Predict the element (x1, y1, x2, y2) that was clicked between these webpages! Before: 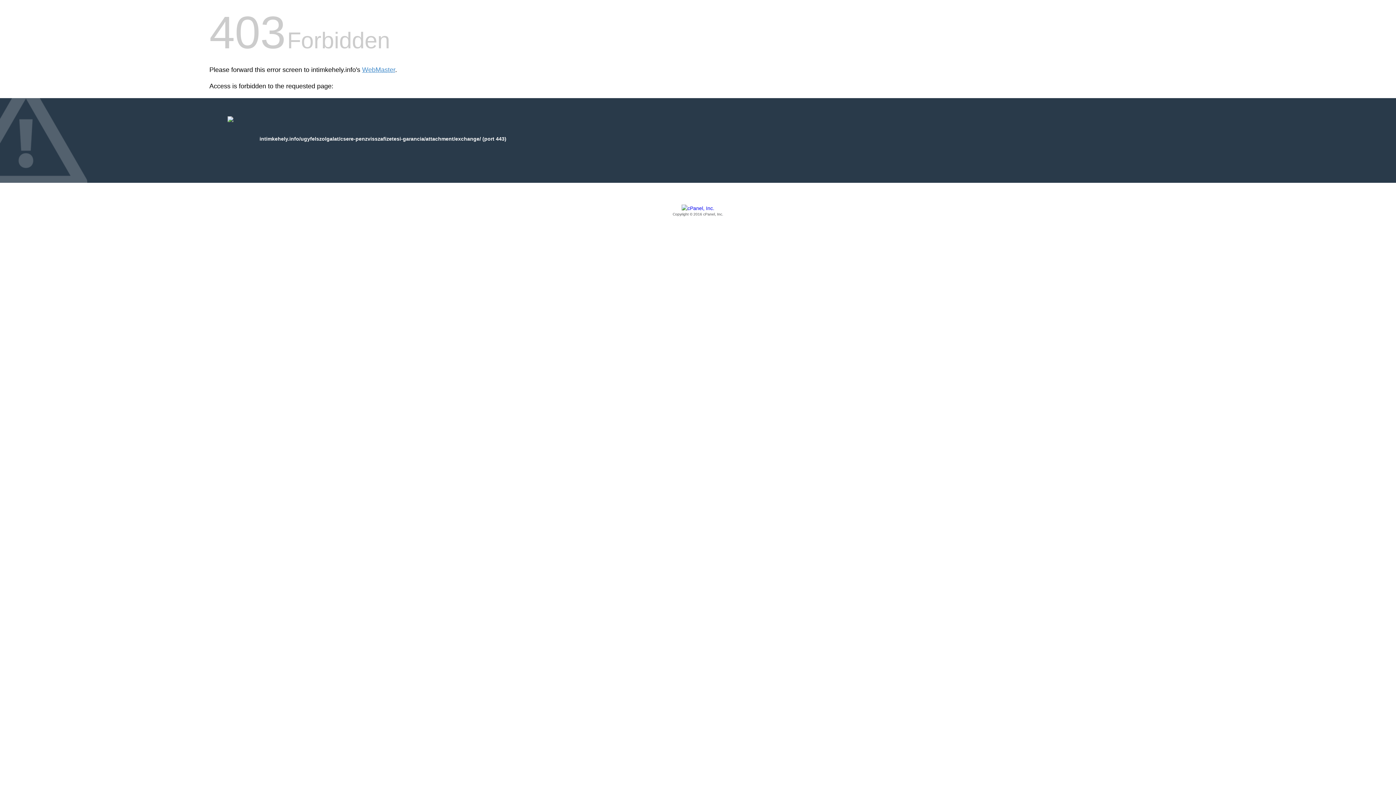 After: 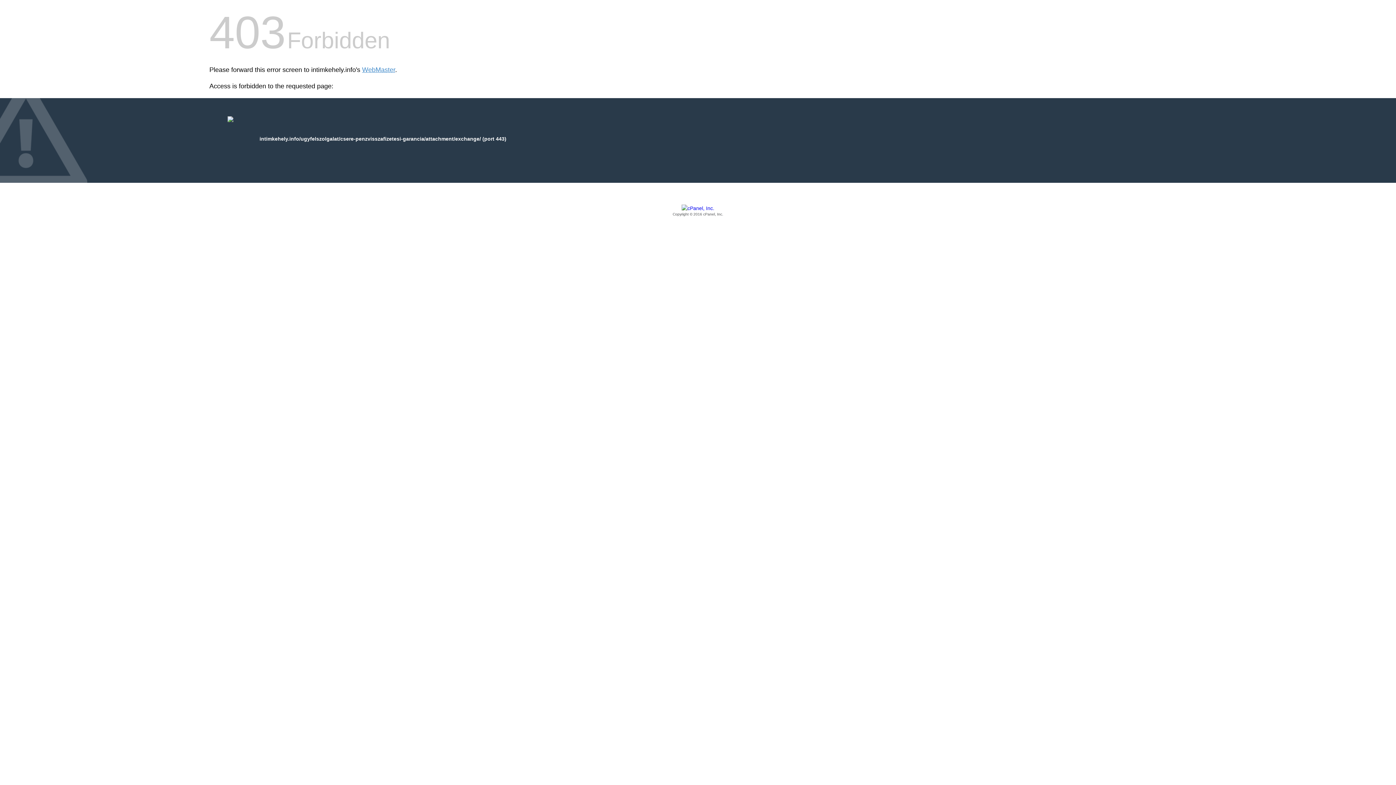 Action: label: Copyright © 2016 cPanel, Inc. bbox: (209, 205, 1186, 217)